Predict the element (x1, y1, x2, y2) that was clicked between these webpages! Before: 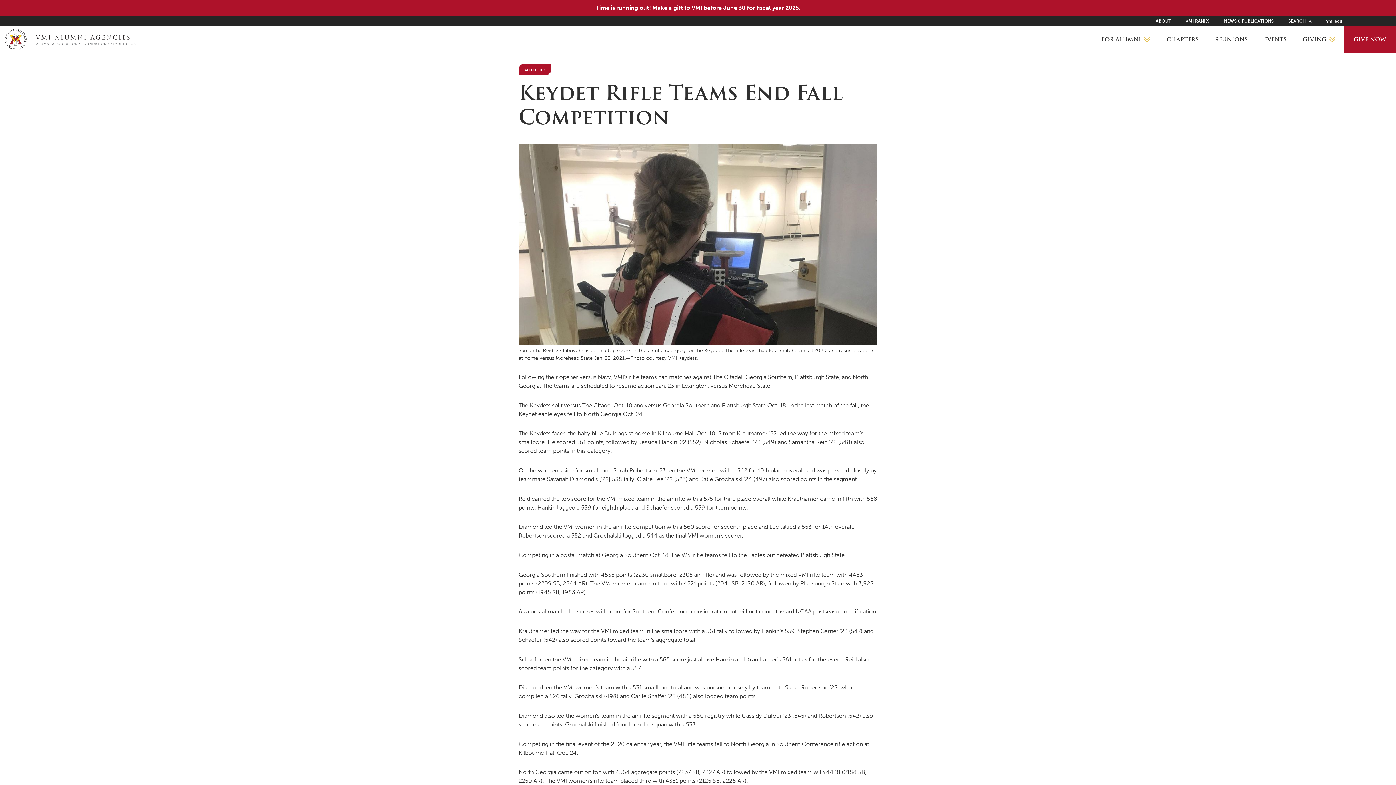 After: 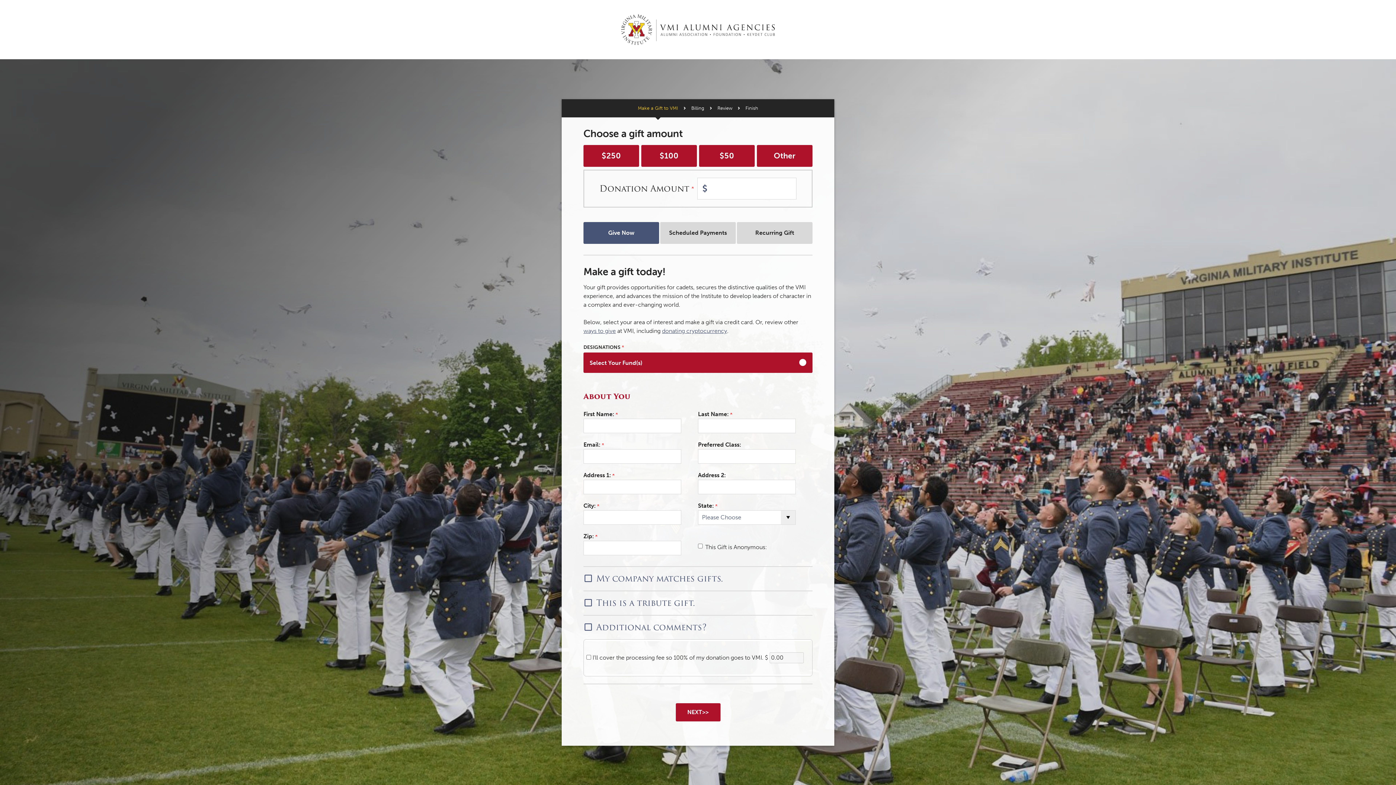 Action: bbox: (595, 4, 800, 11) label: Time is running out! Make a gift to VMI before June 30 for fiscal year 2025.